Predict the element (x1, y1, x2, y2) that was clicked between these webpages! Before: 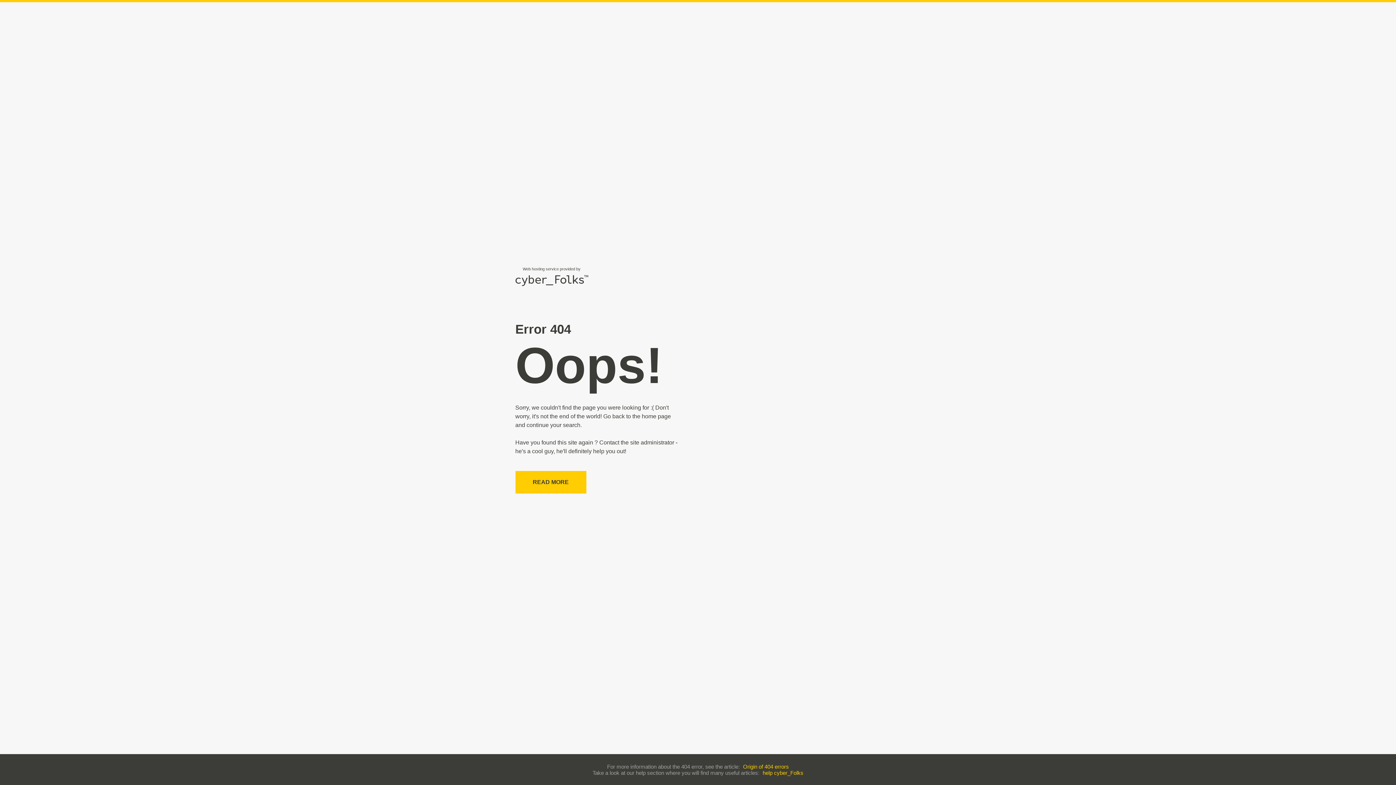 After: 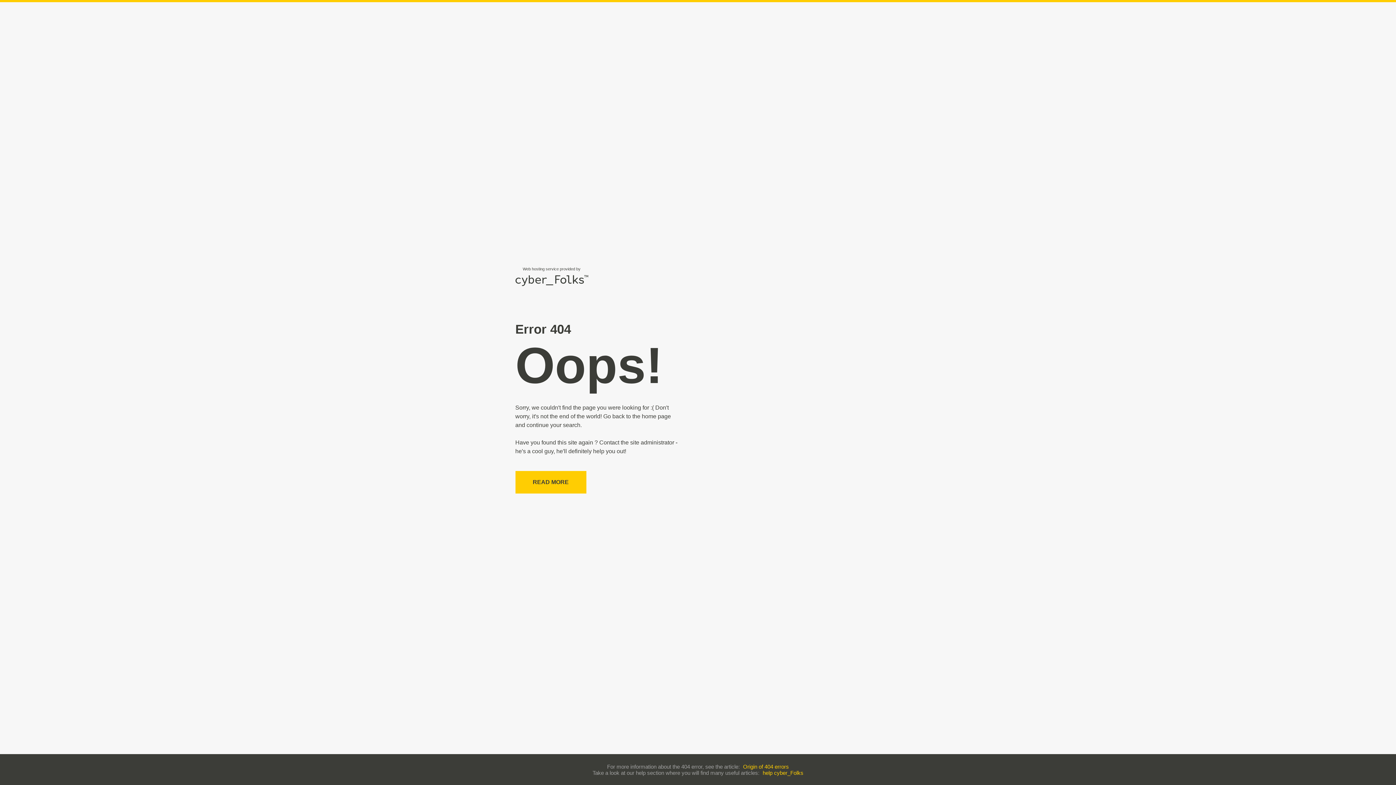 Action: bbox: (743, 763, 789, 770) label: Origin of 404 errors